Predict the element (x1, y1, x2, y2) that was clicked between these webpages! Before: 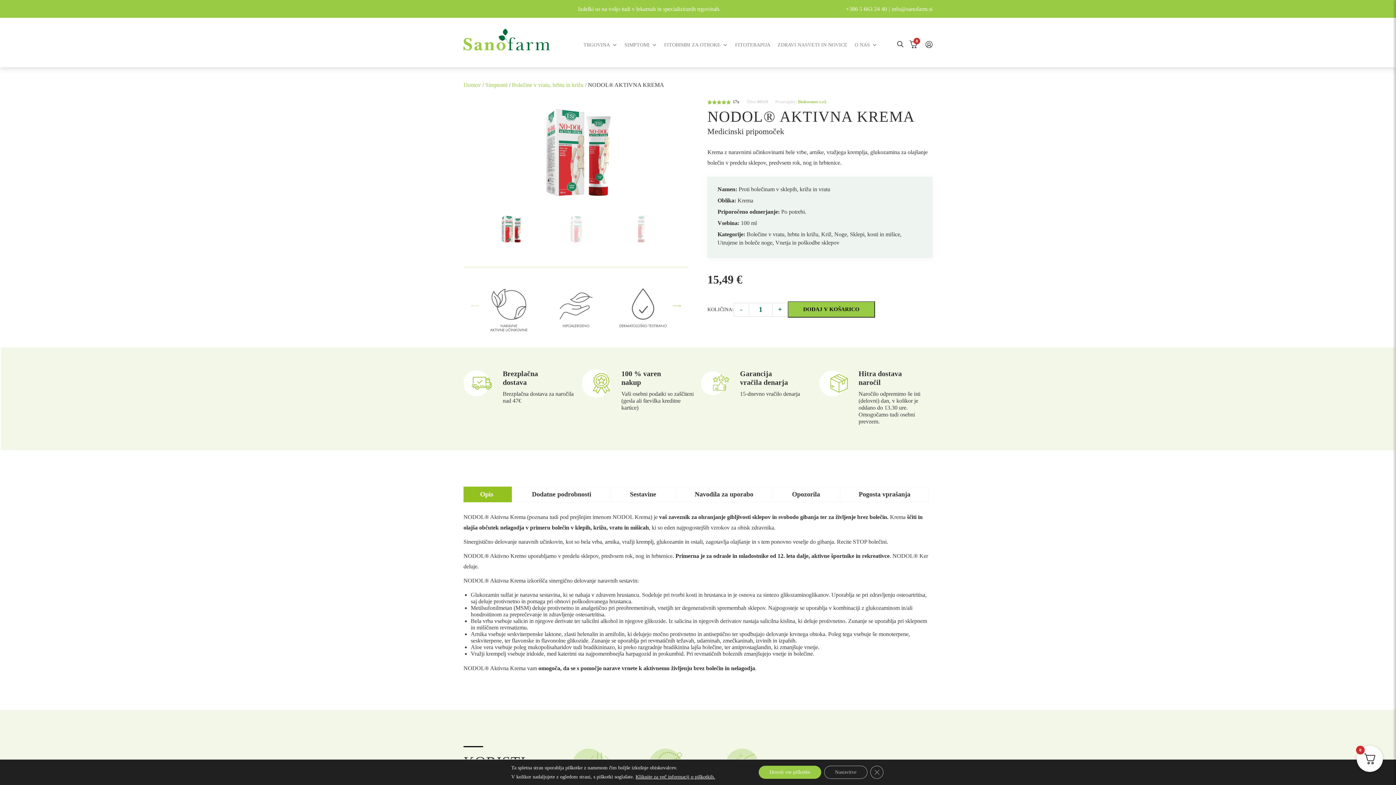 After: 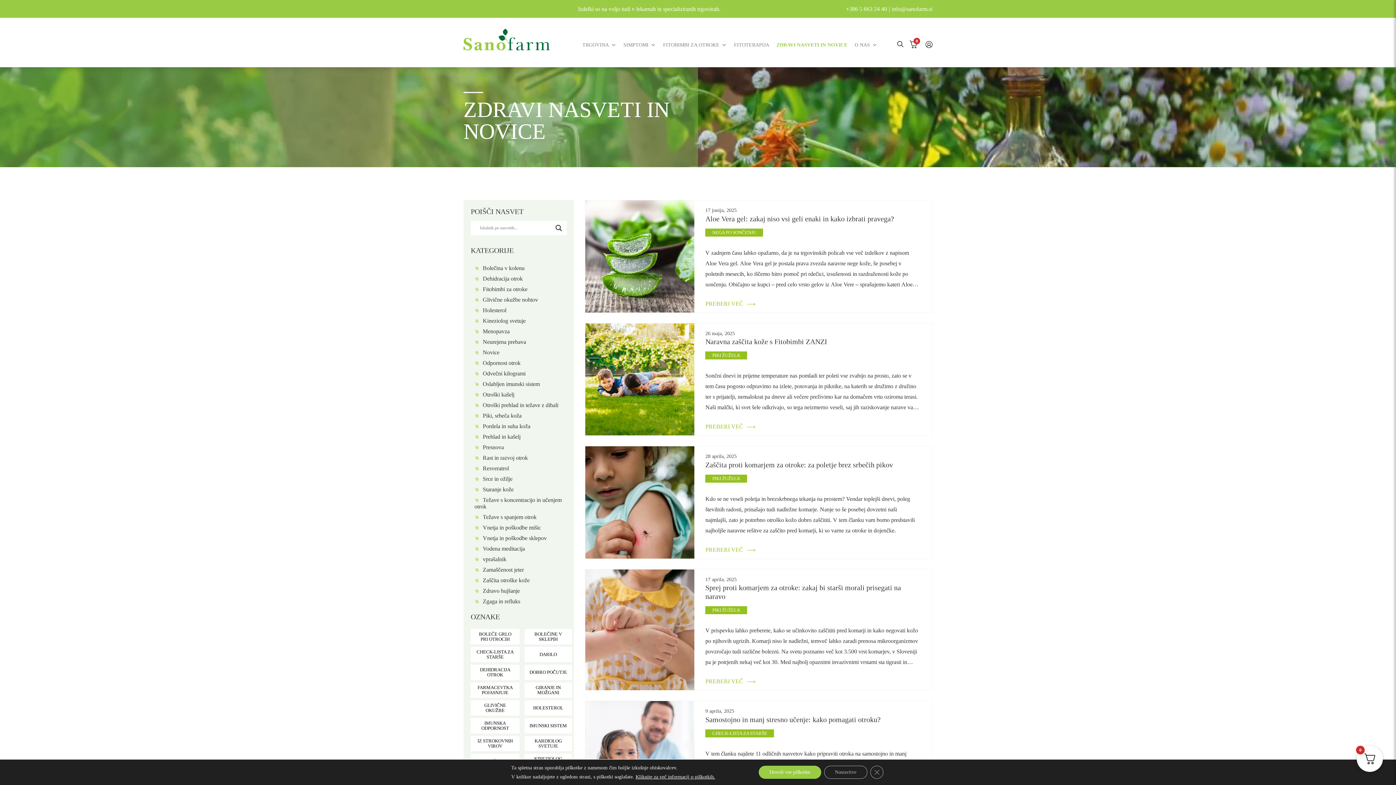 Action: label: ZDRAVI NASVETI IN NOVICE bbox: (774, 39, 851, 50)